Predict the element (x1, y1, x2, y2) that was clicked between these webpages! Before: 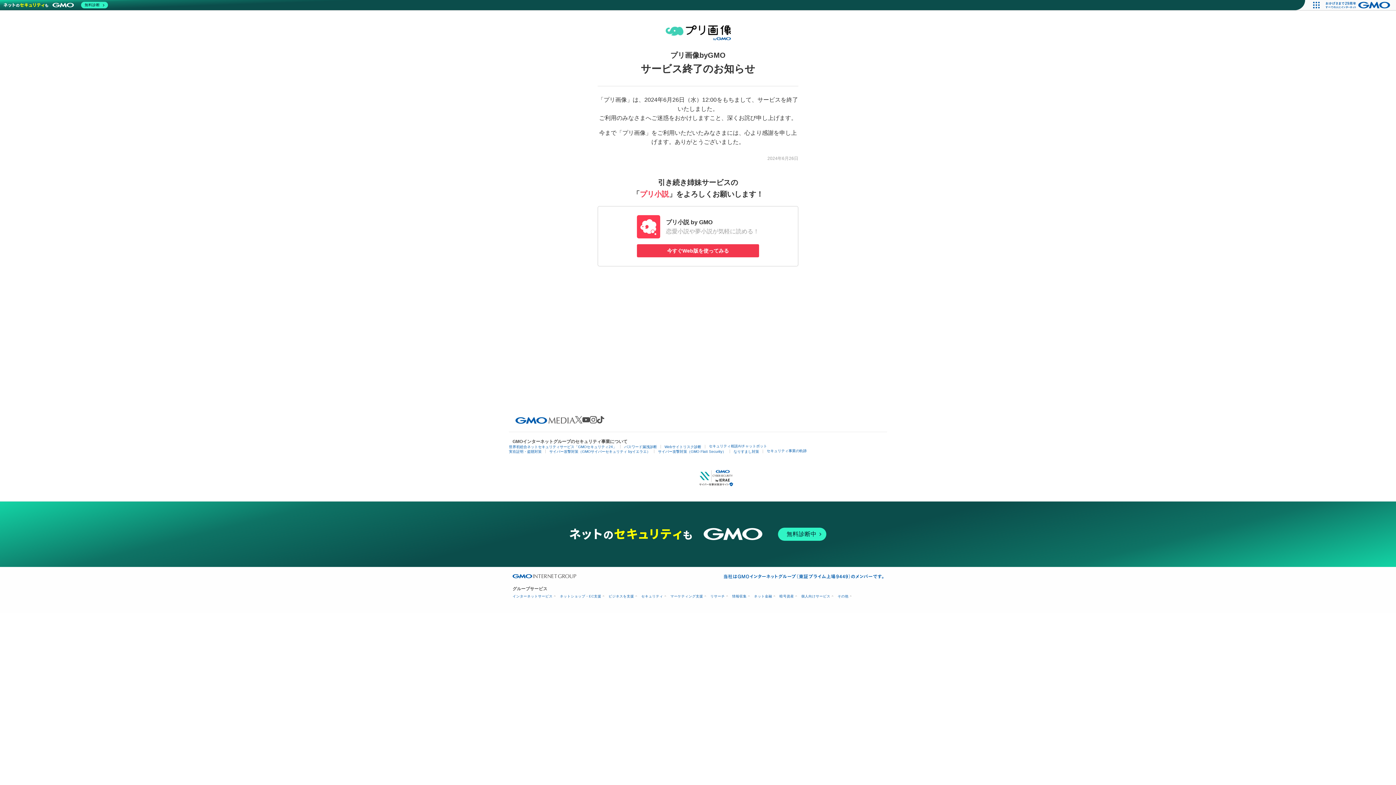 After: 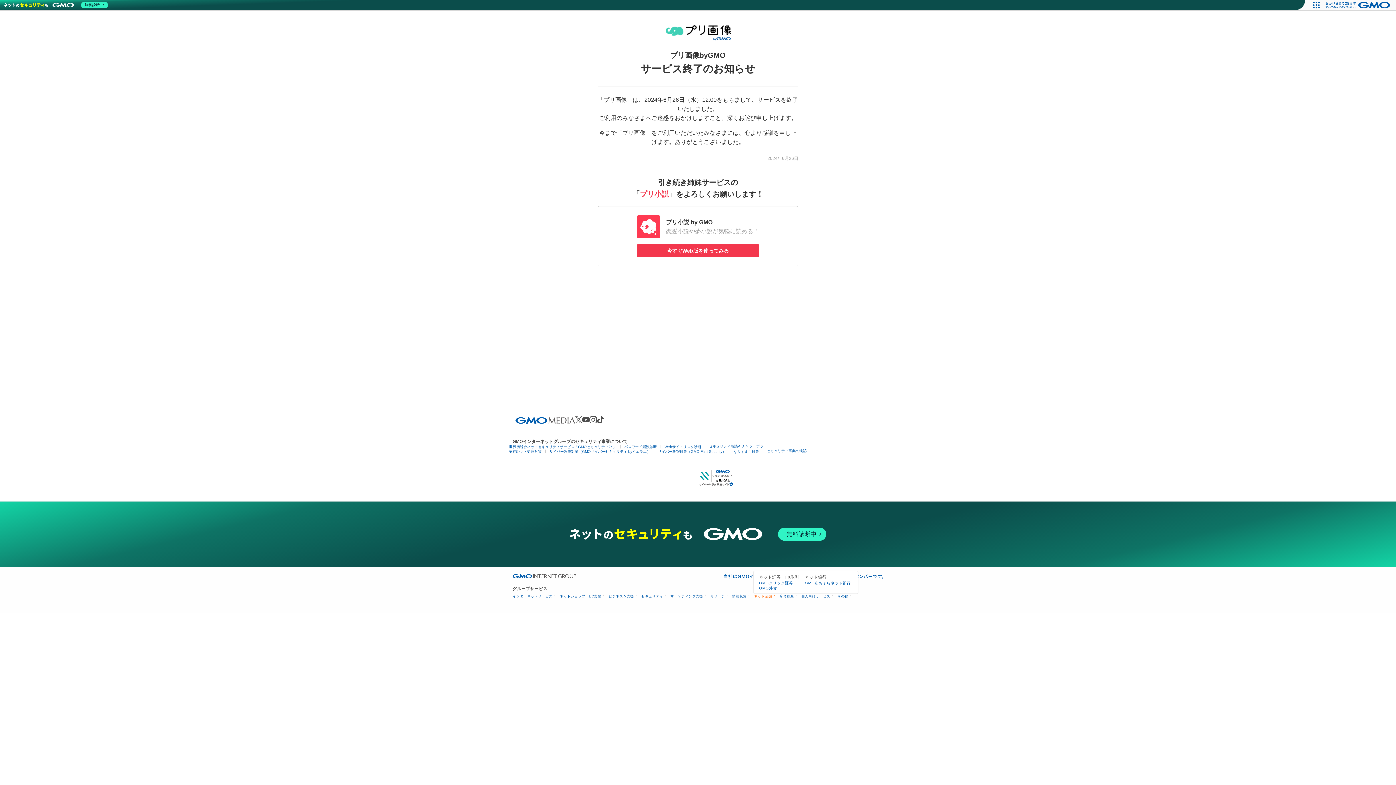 Action: label: ネット金融 bbox: (754, 594, 774, 598)